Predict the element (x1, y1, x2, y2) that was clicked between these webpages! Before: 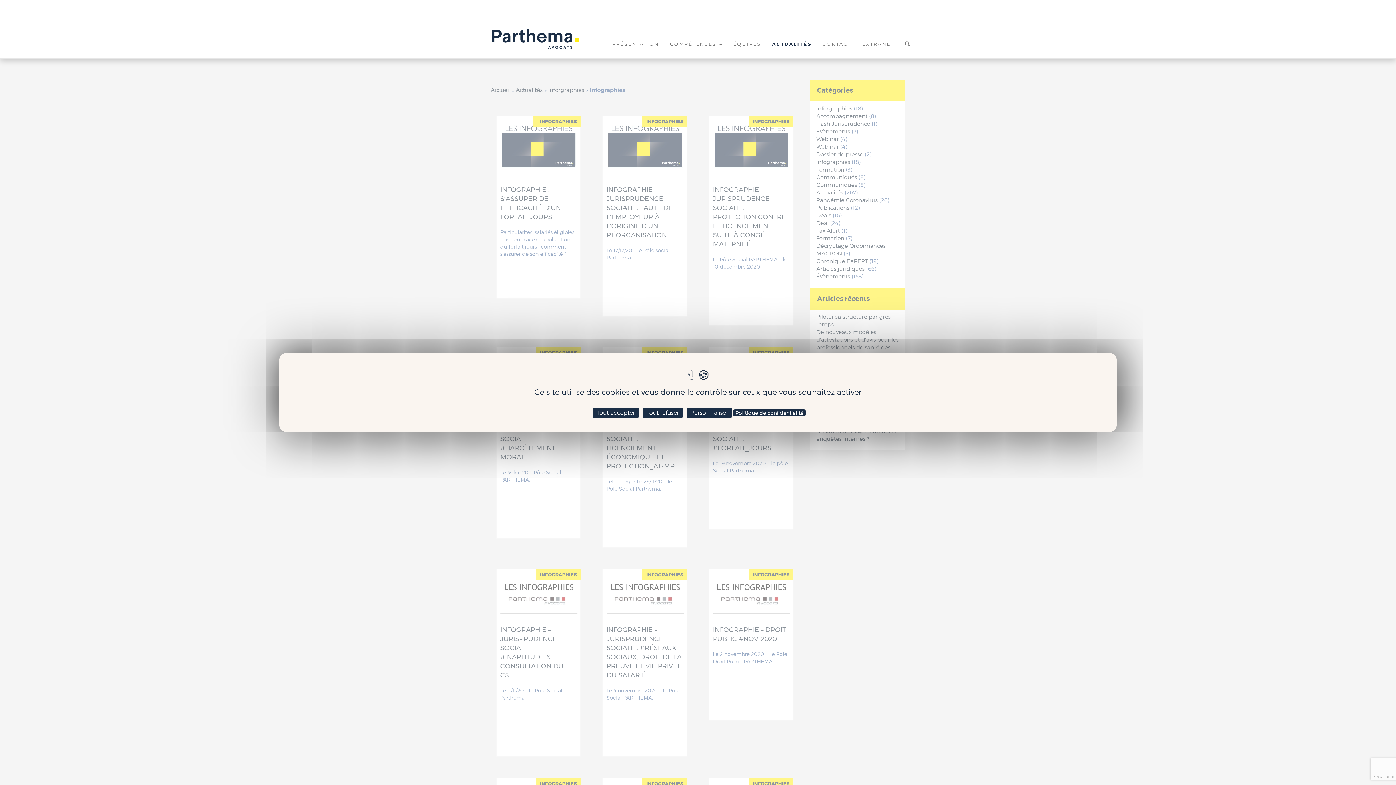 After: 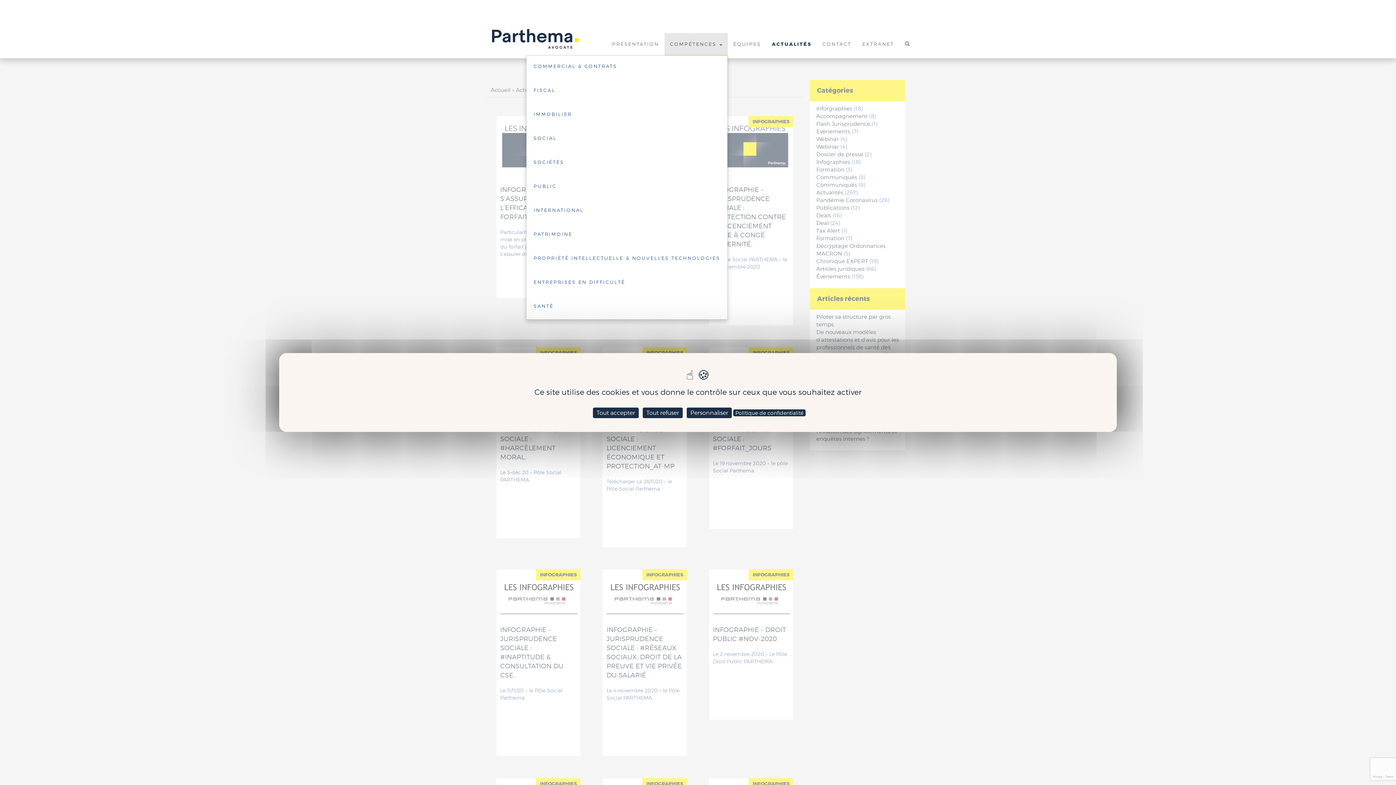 Action: label: COMPÉTENCES  bbox: (664, 33, 728, 55)